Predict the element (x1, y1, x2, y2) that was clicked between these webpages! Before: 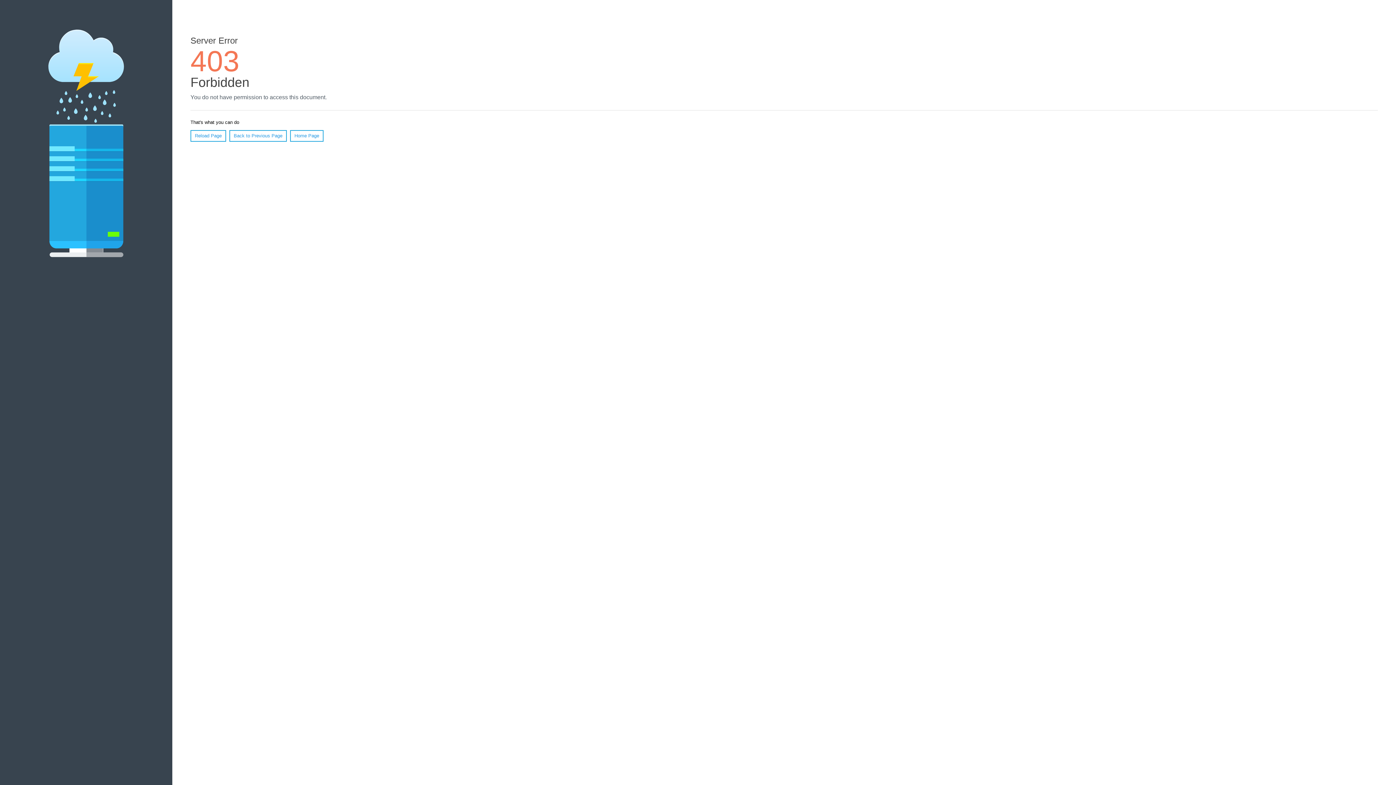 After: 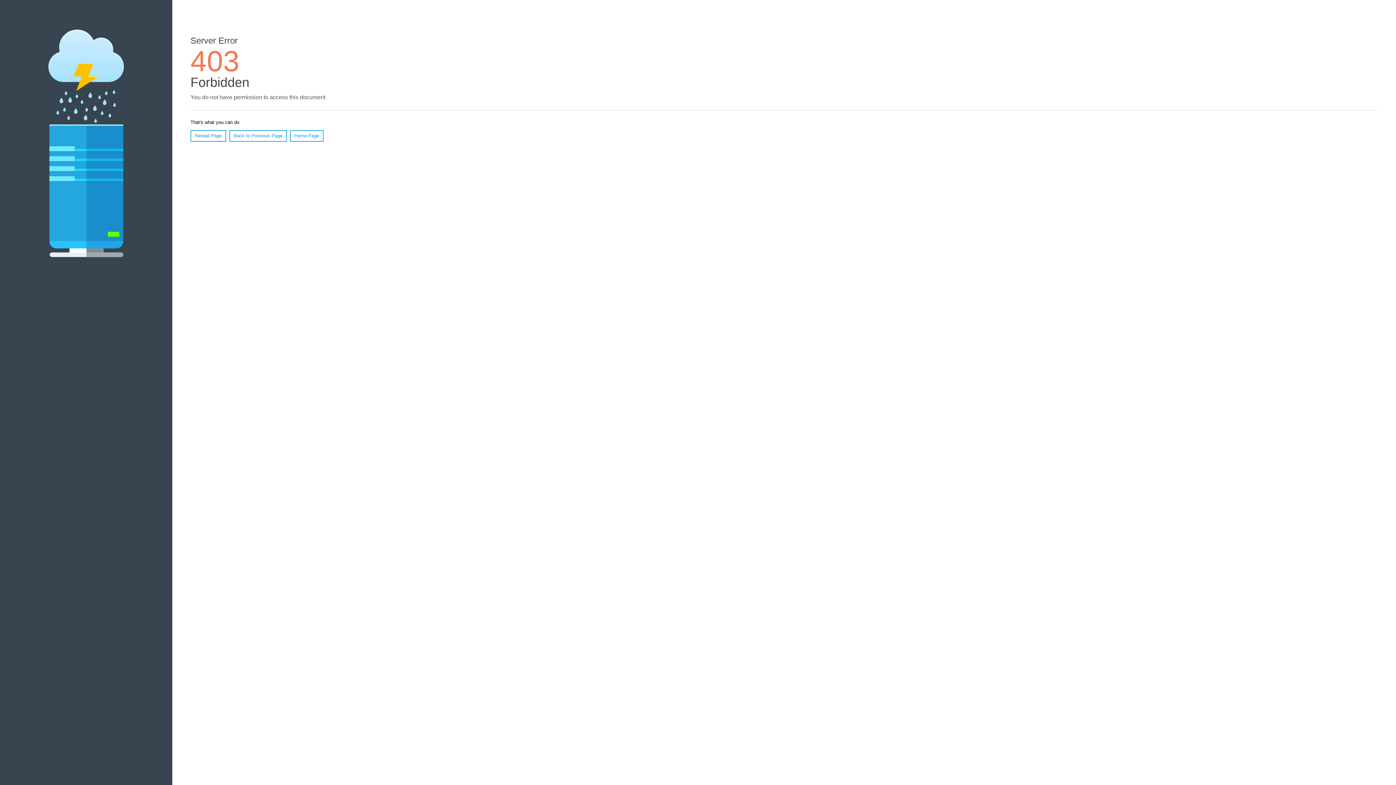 Action: bbox: (190, 130, 226, 141) label: Reload Page